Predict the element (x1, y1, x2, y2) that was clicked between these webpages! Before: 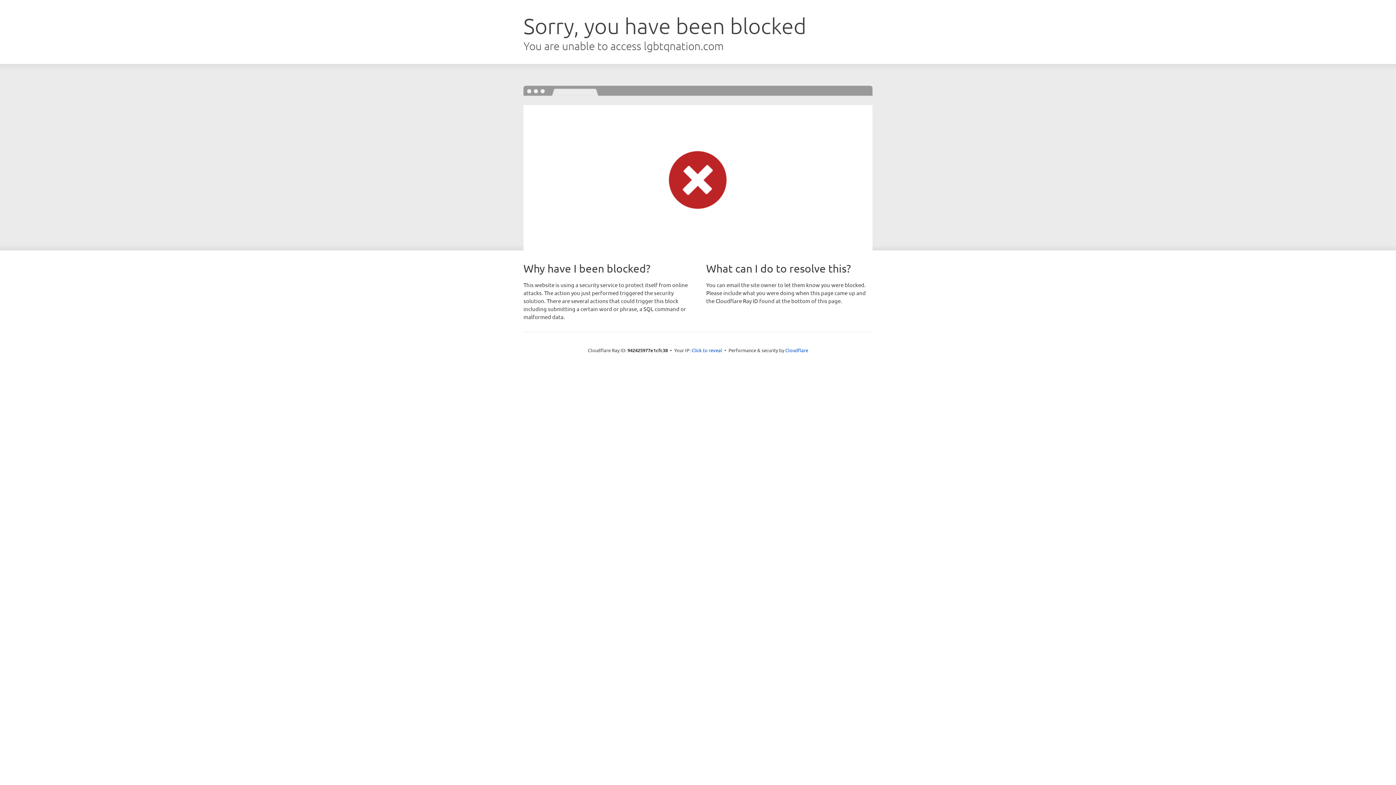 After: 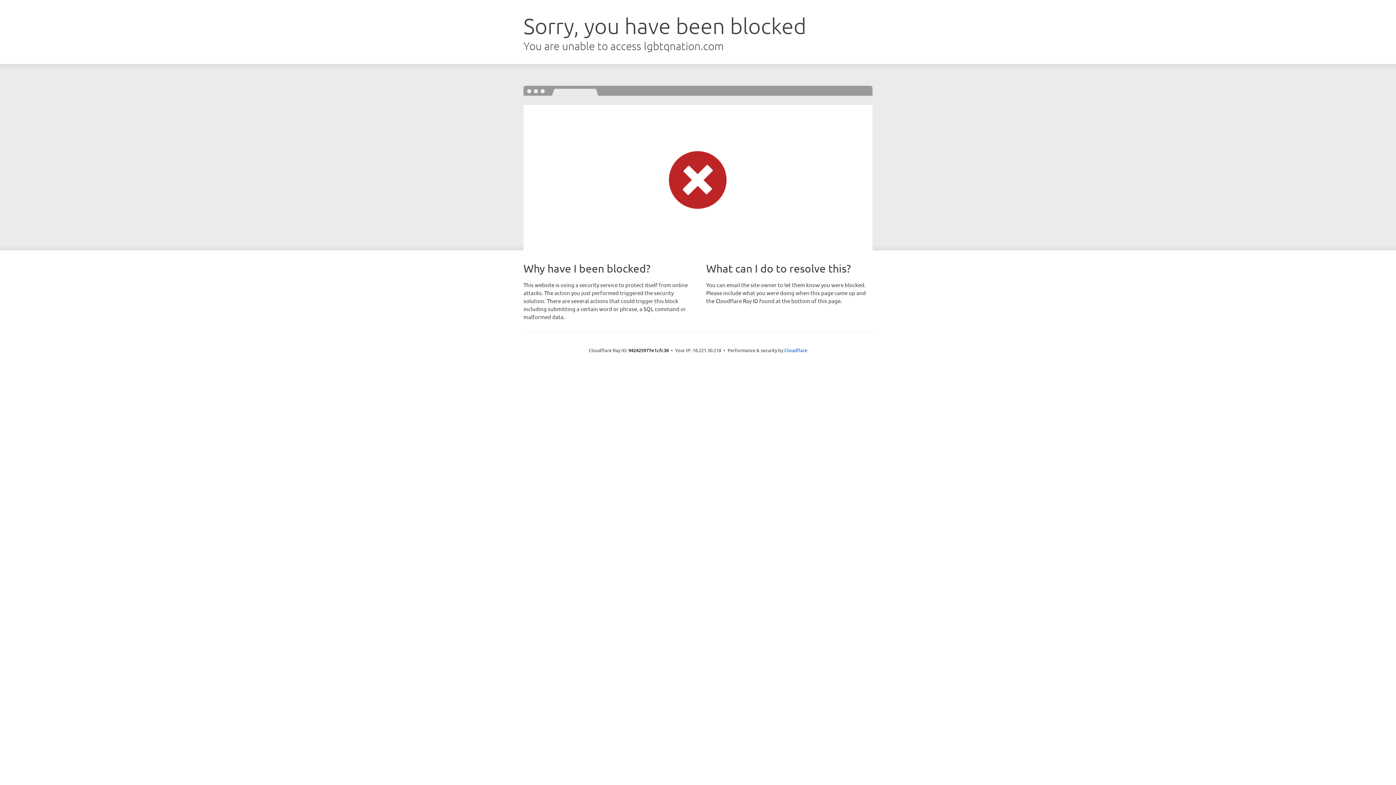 Action: bbox: (691, 346, 722, 353) label: Click to reveal